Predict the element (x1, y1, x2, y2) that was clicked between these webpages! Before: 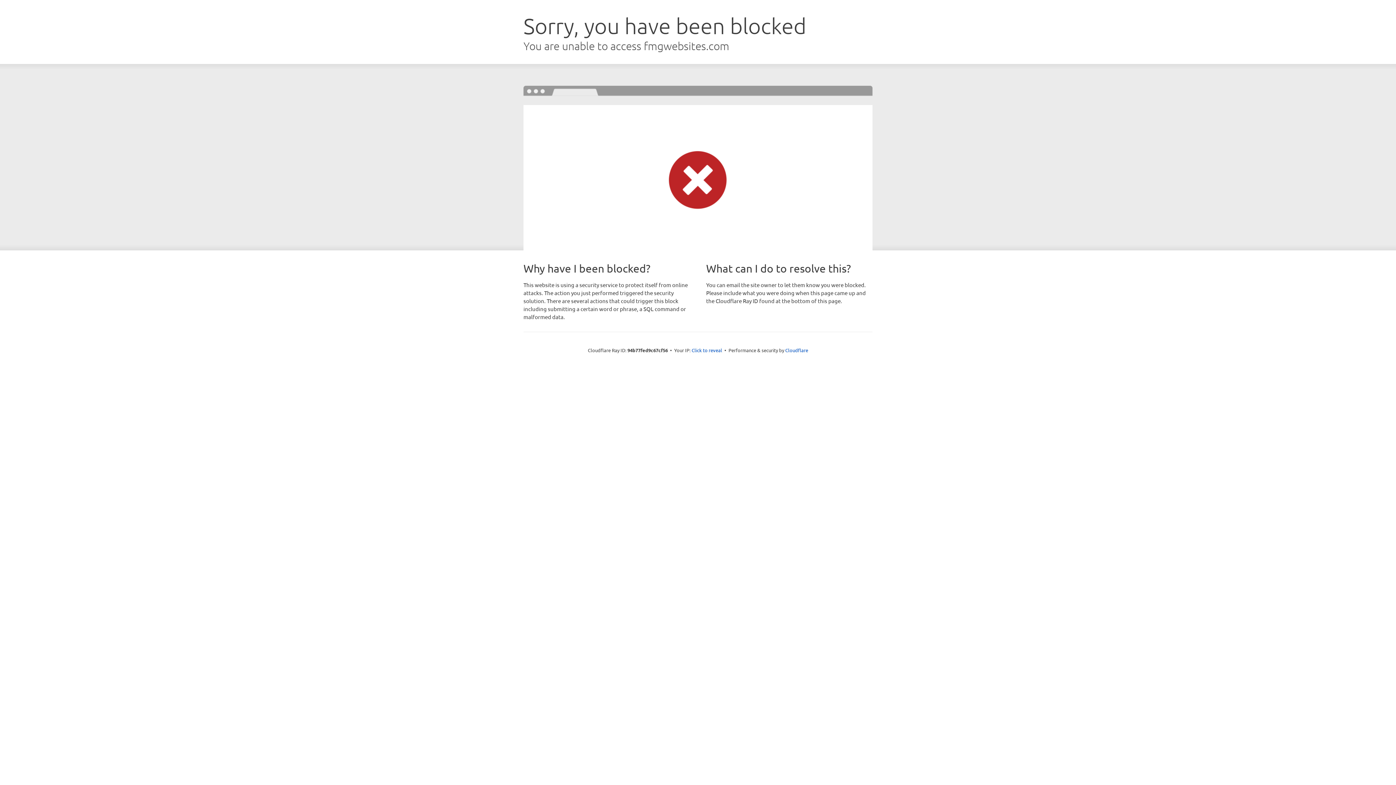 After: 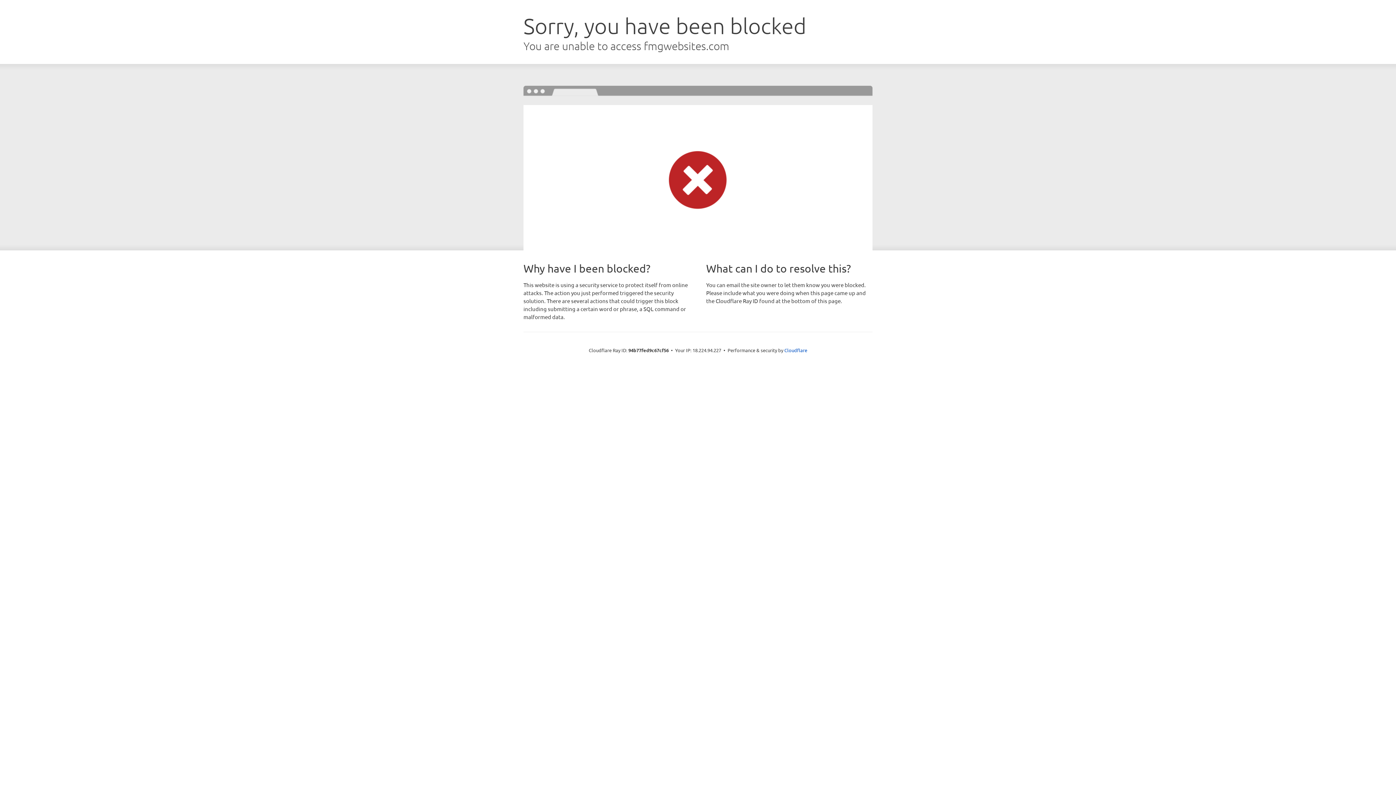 Action: bbox: (691, 346, 722, 353) label: Click to reveal